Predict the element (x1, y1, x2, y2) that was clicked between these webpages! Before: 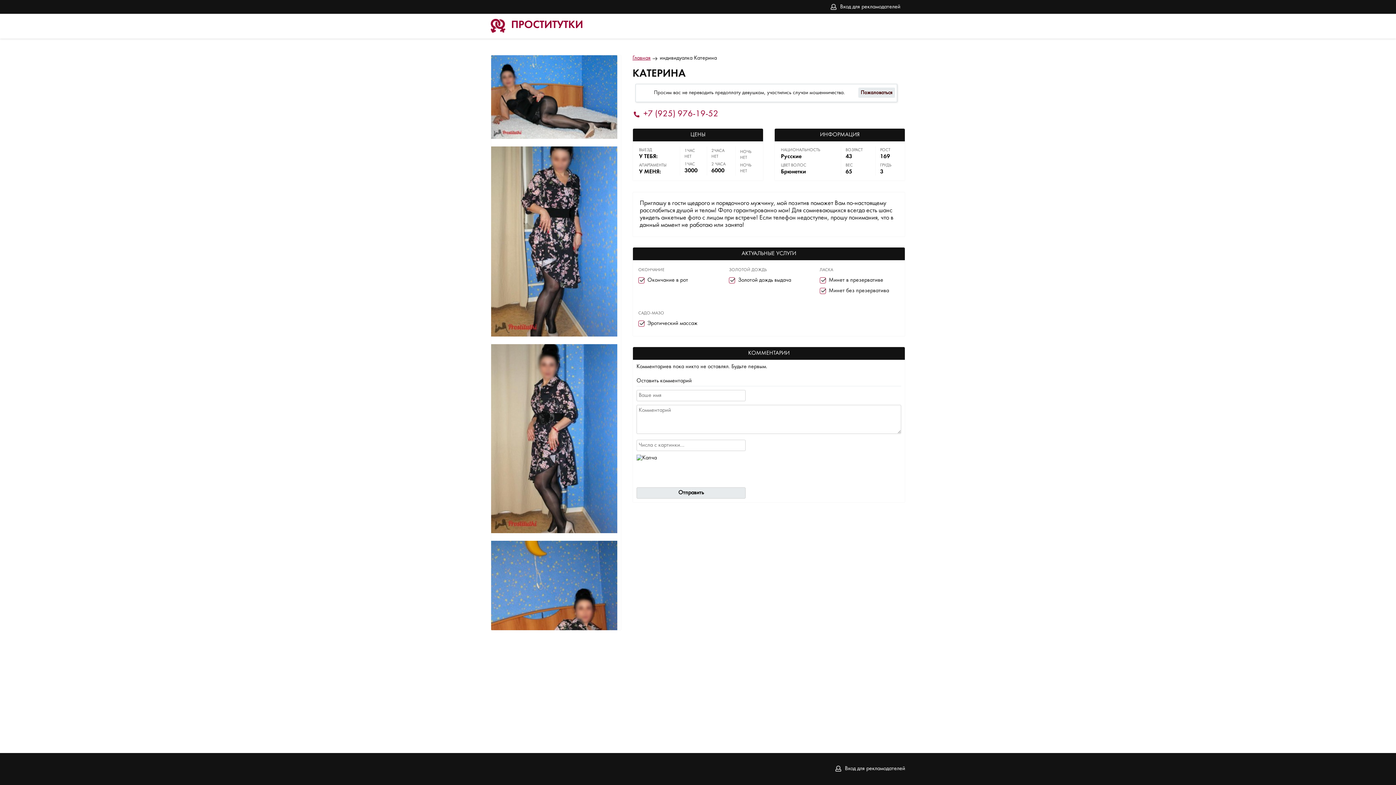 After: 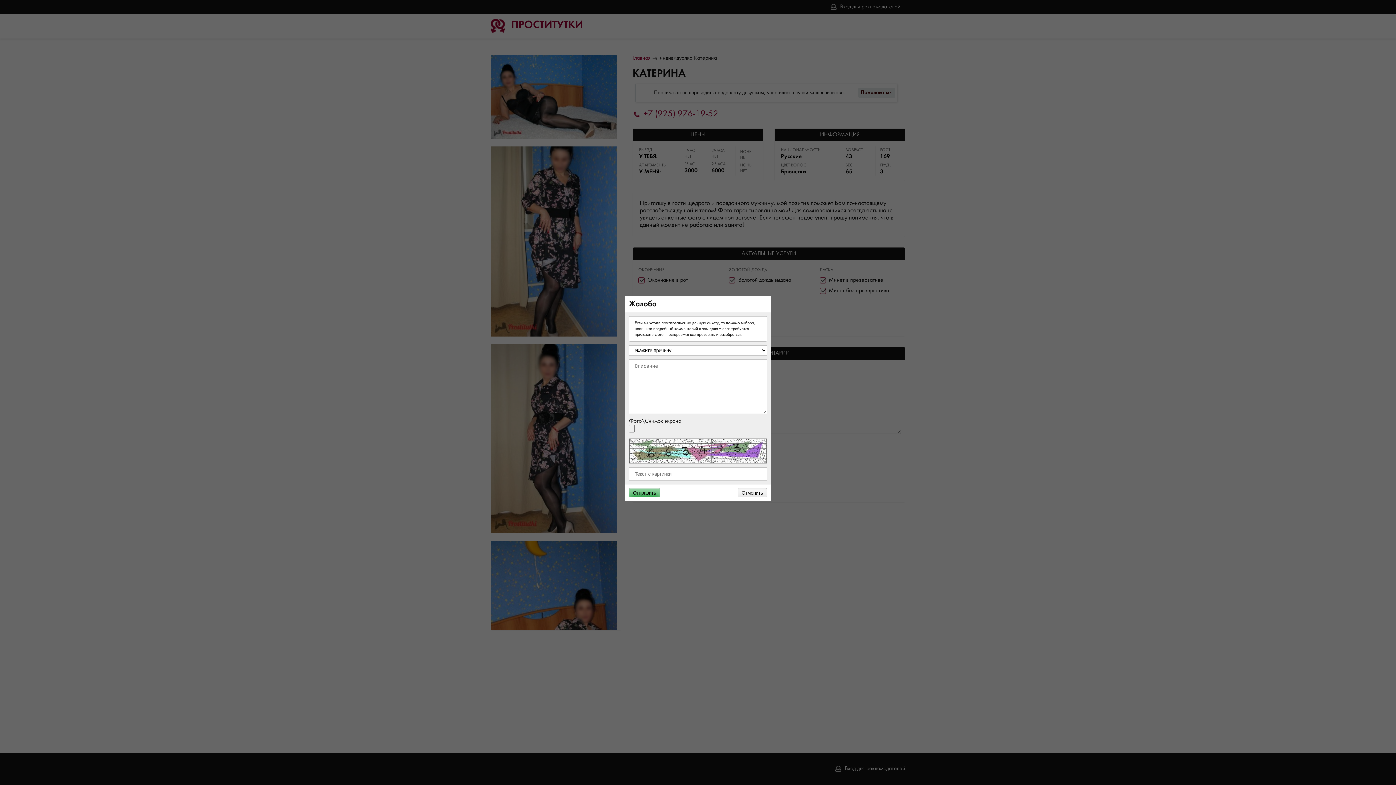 Action: bbox: (858, 87, 895, 97) label: Пожаловаться